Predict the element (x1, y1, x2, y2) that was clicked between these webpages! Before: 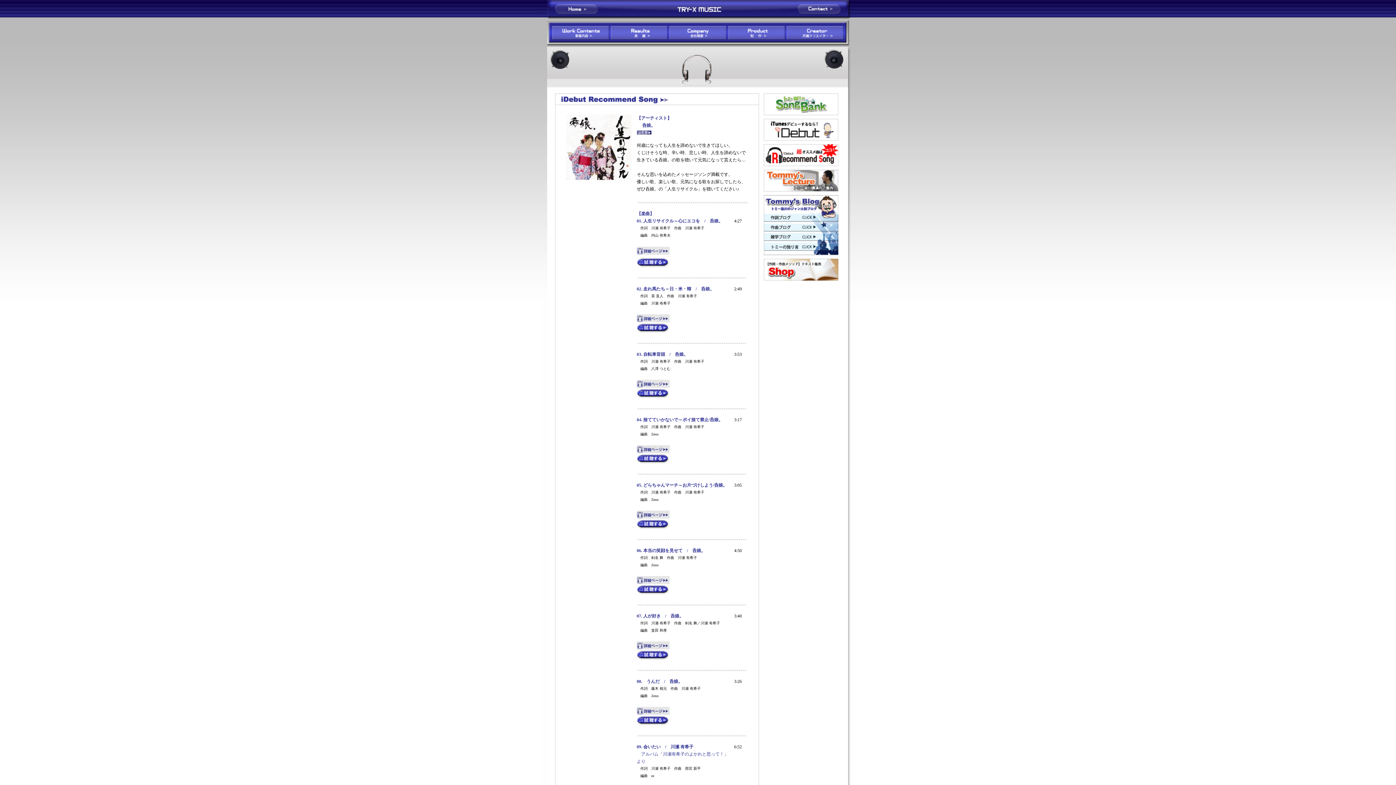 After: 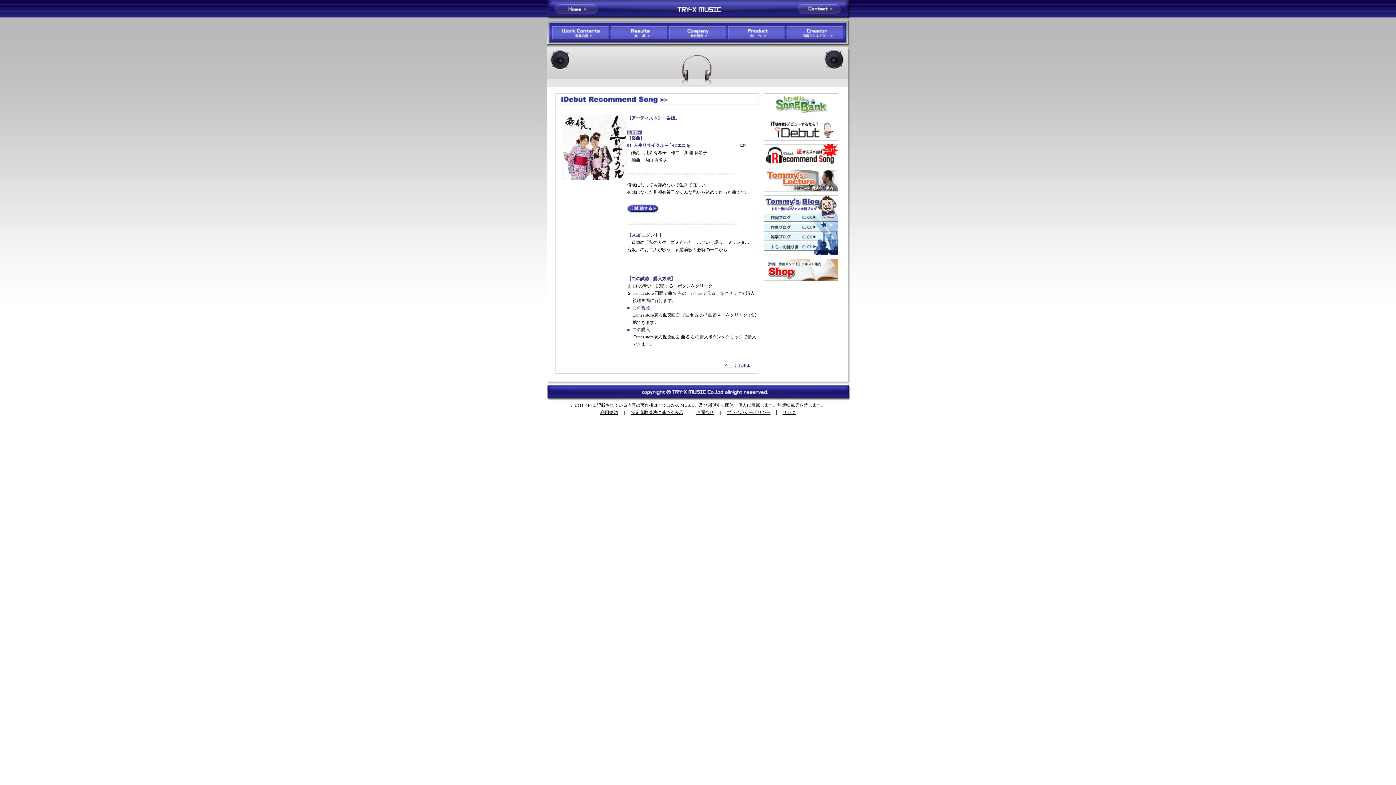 Action: bbox: (636, 250, 669, 256)